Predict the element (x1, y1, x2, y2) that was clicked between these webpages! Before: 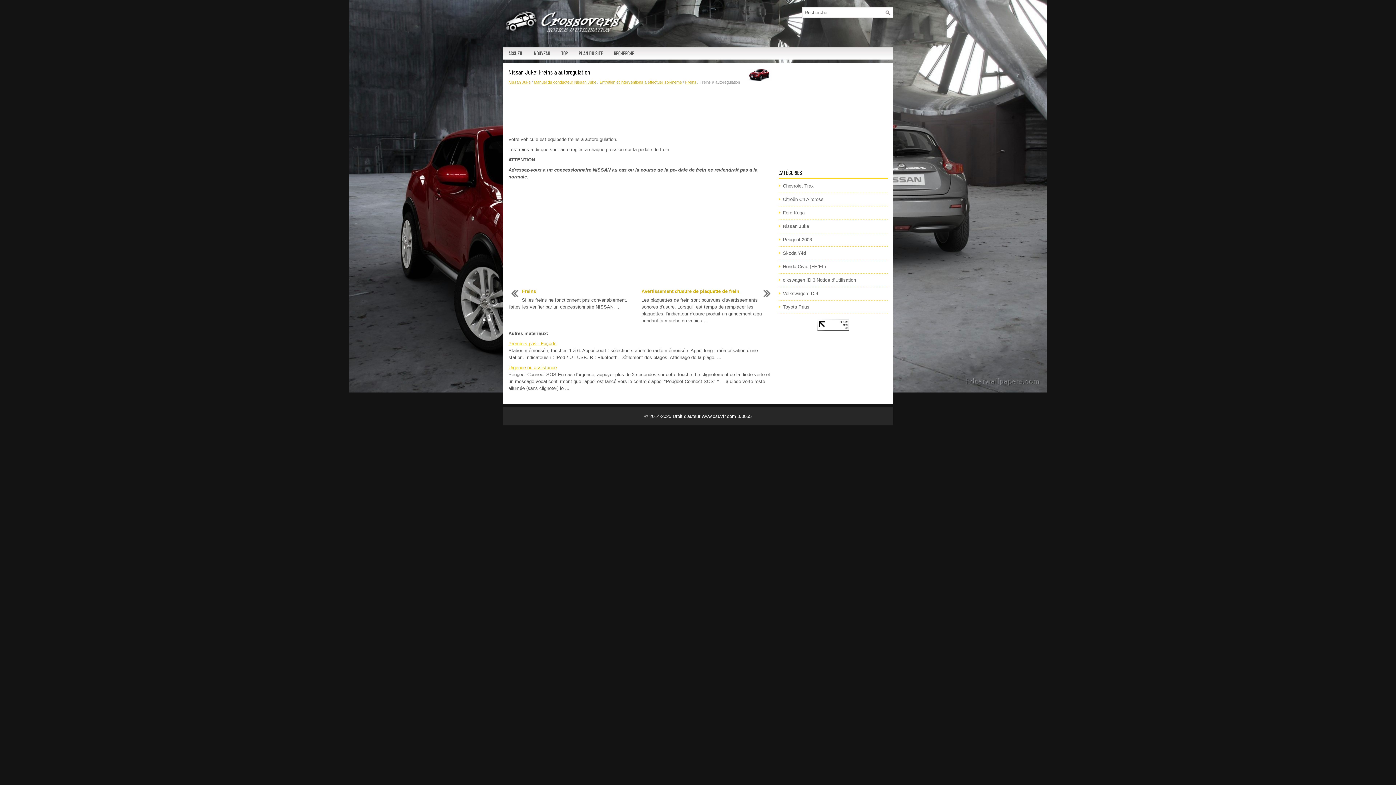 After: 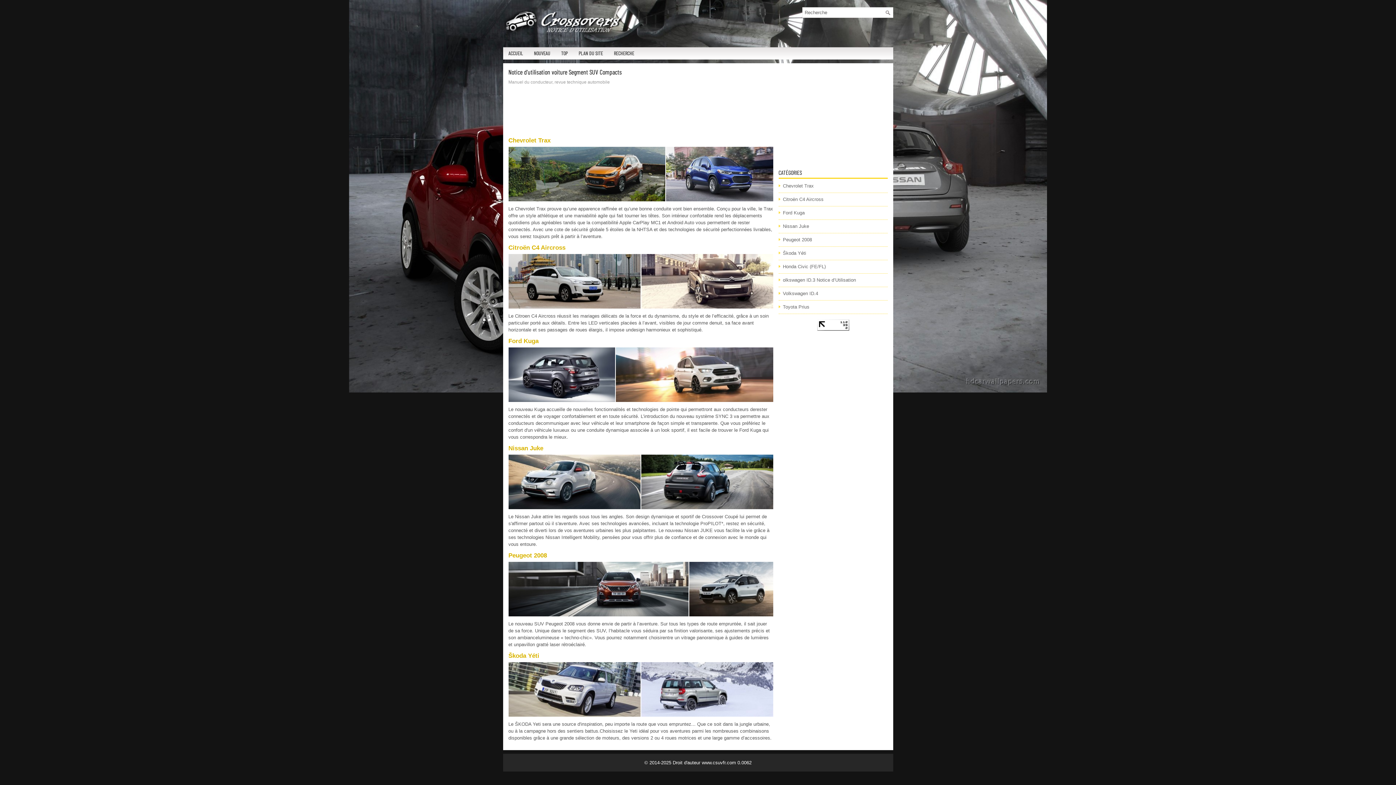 Action: bbox: (503, 32, 622, 37)